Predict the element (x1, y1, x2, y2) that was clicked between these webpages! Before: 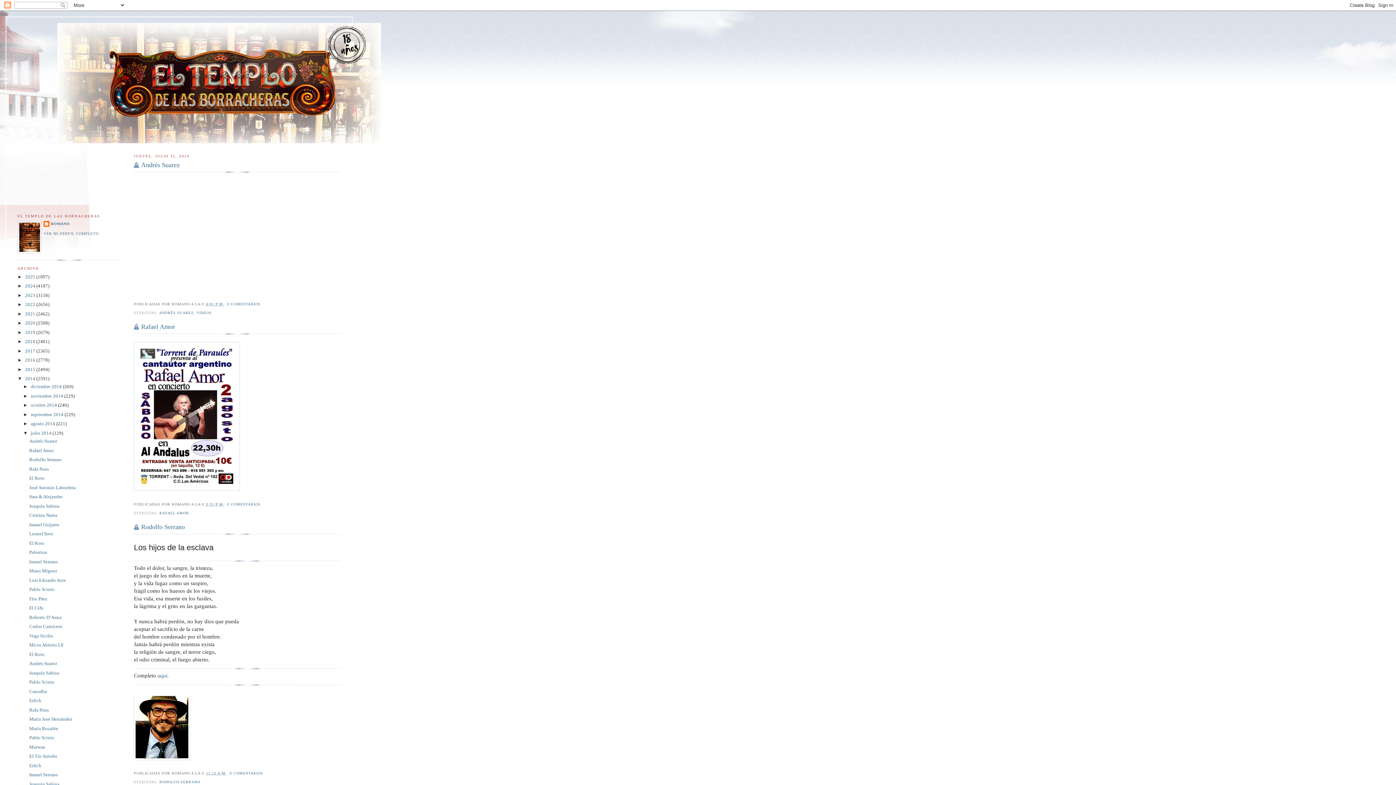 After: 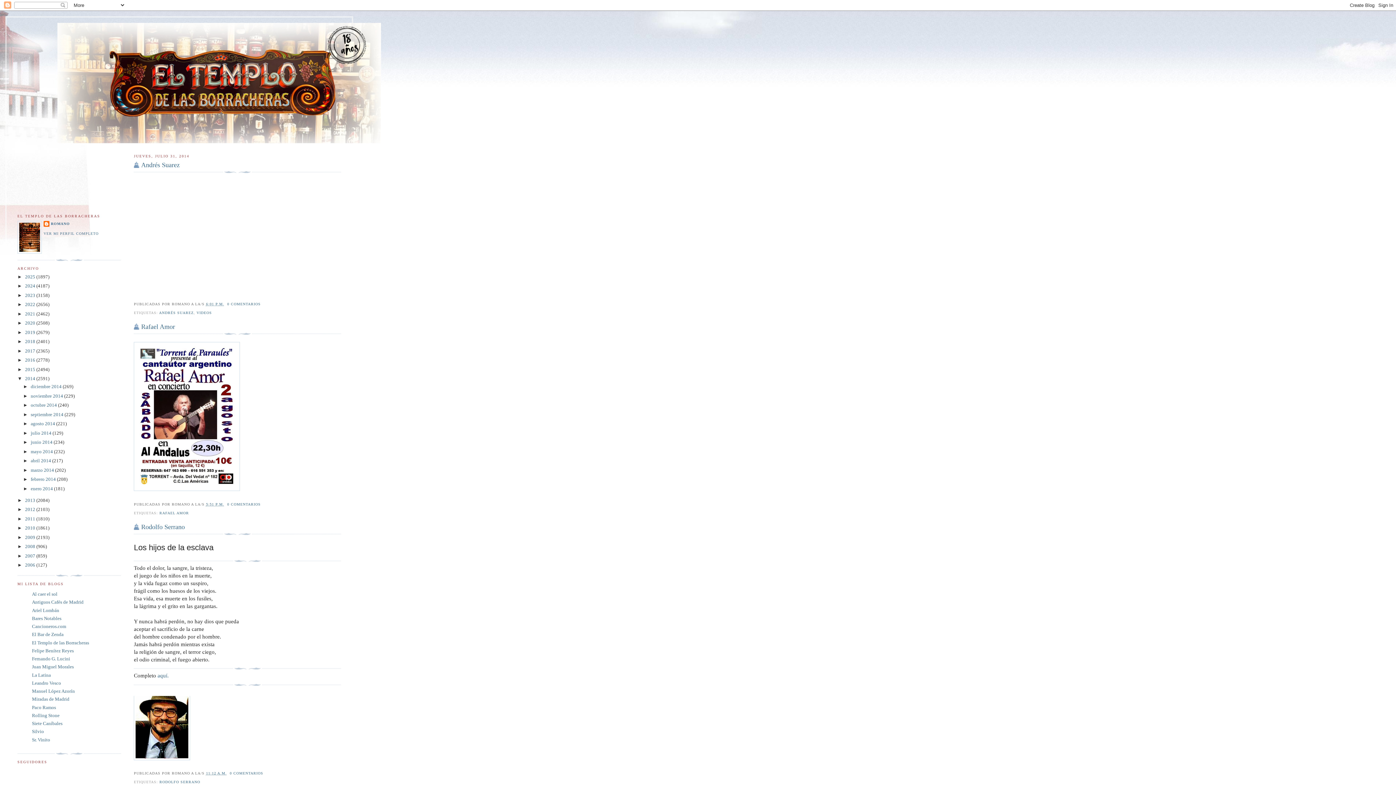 Action: label: ▼   bbox: (23, 430, 30, 435)